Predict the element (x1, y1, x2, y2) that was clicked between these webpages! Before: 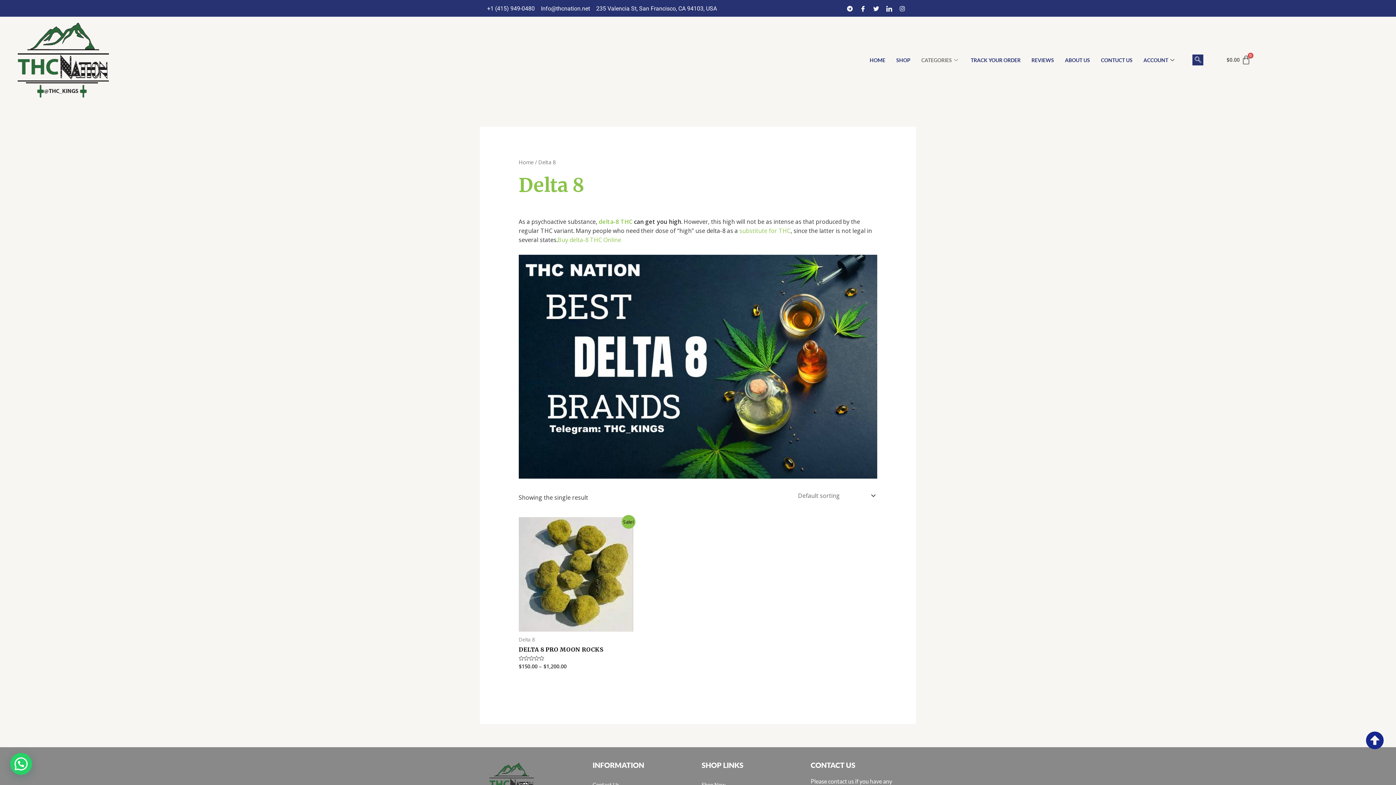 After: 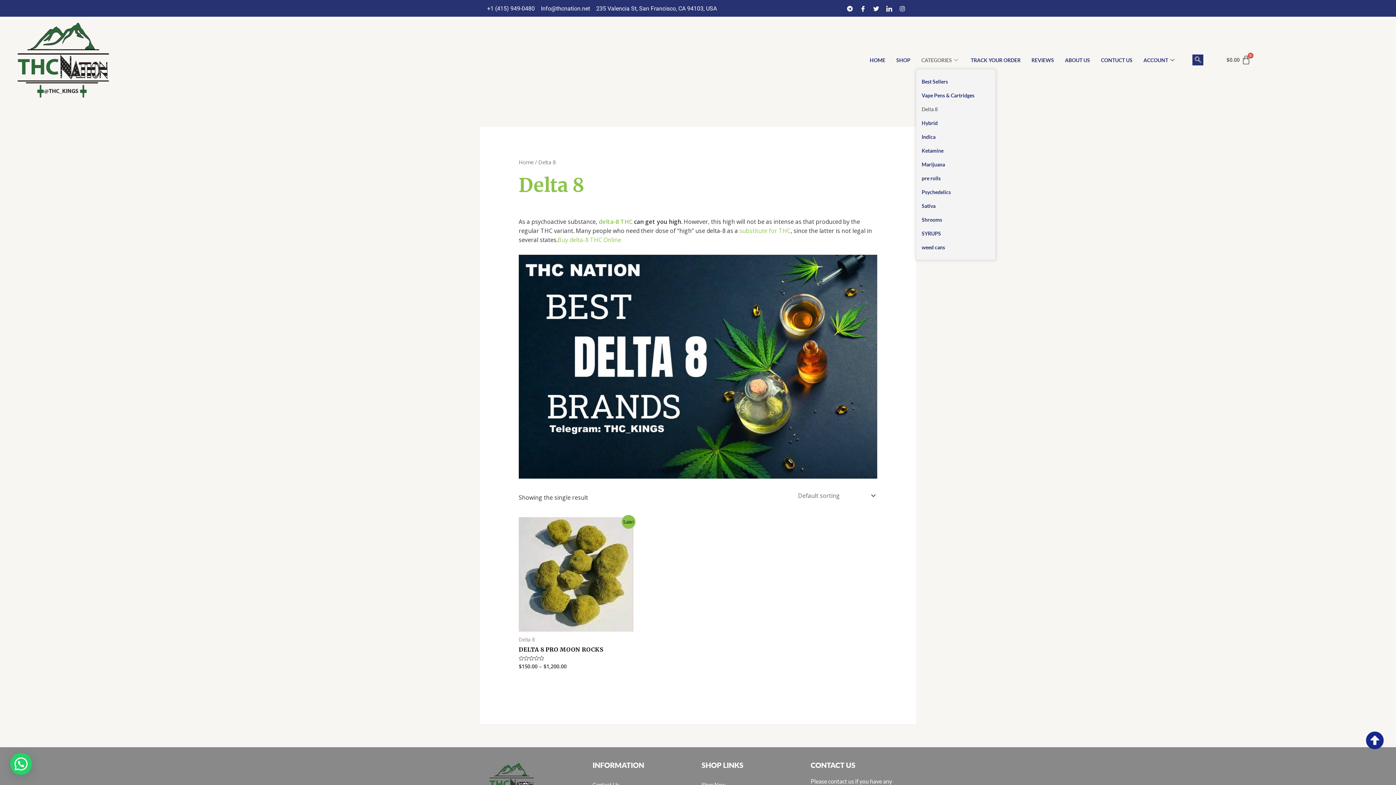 Action: bbox: (916, 51, 965, 69) label: CATEGORIES